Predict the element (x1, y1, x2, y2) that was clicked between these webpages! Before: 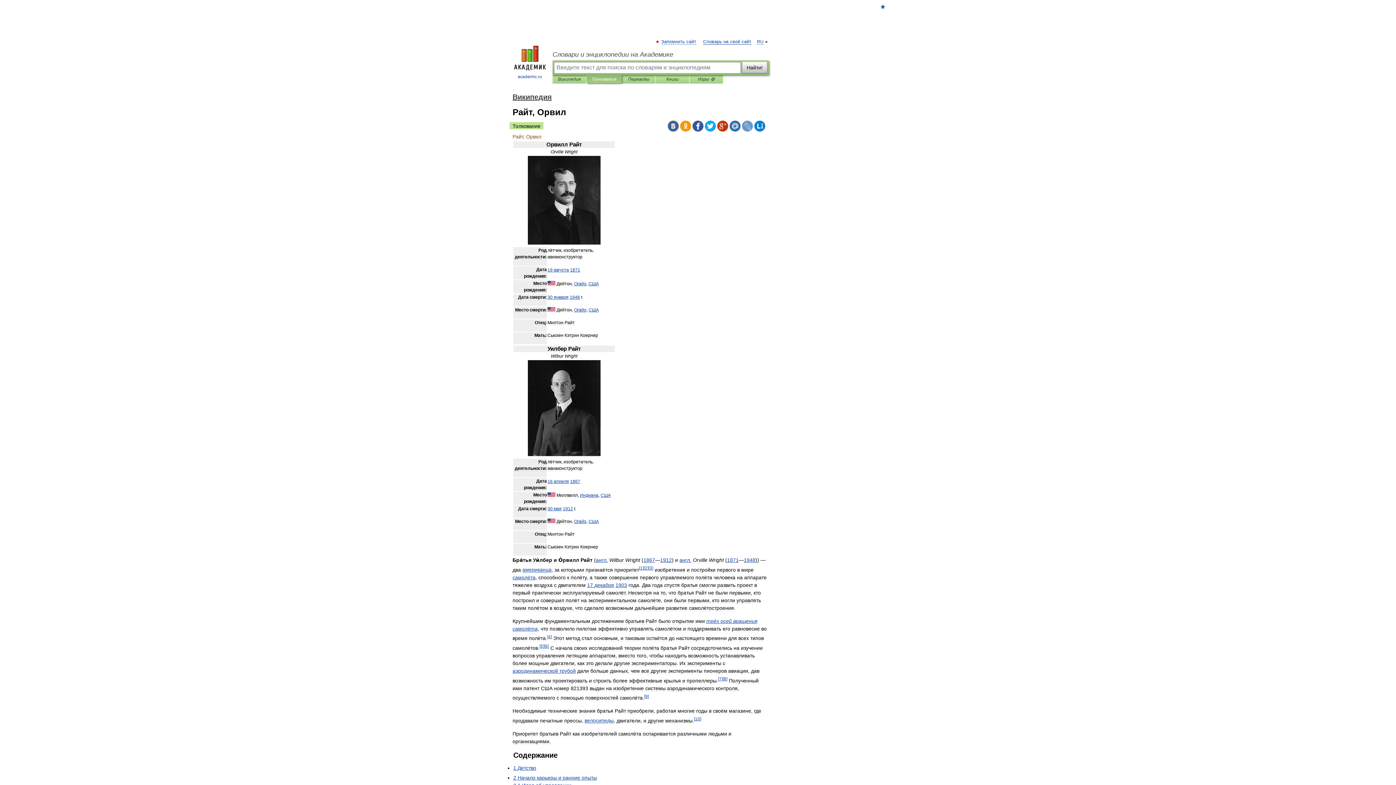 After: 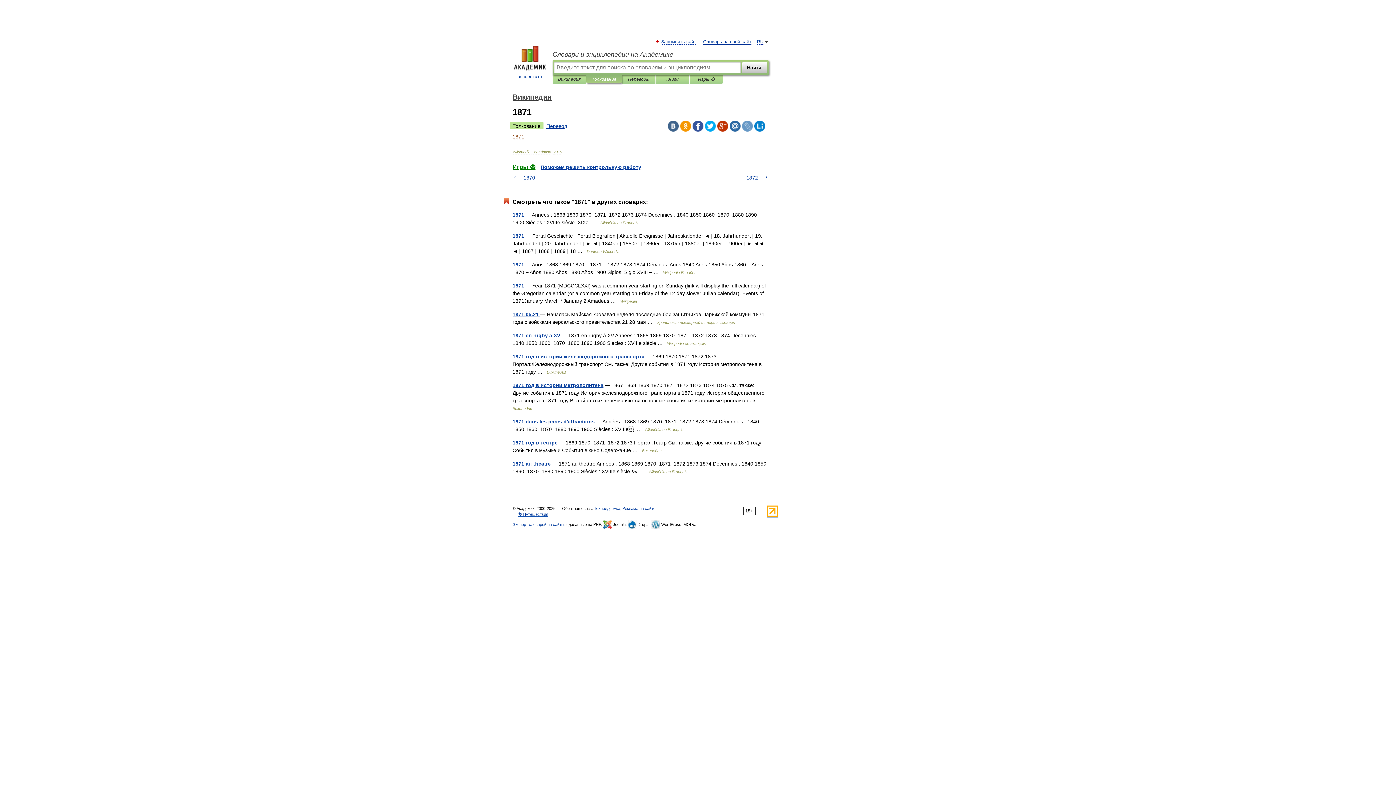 Action: bbox: (727, 557, 738, 563) label: 1871